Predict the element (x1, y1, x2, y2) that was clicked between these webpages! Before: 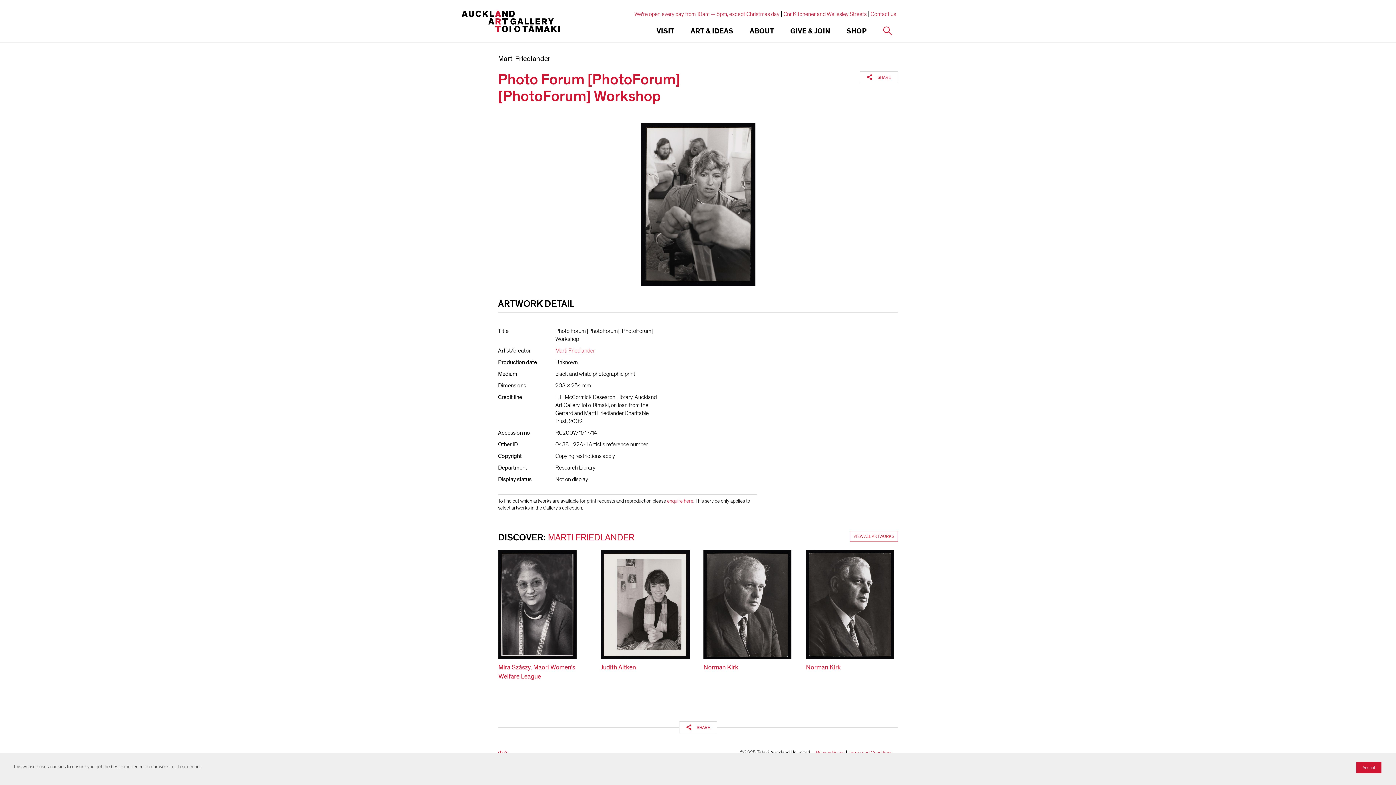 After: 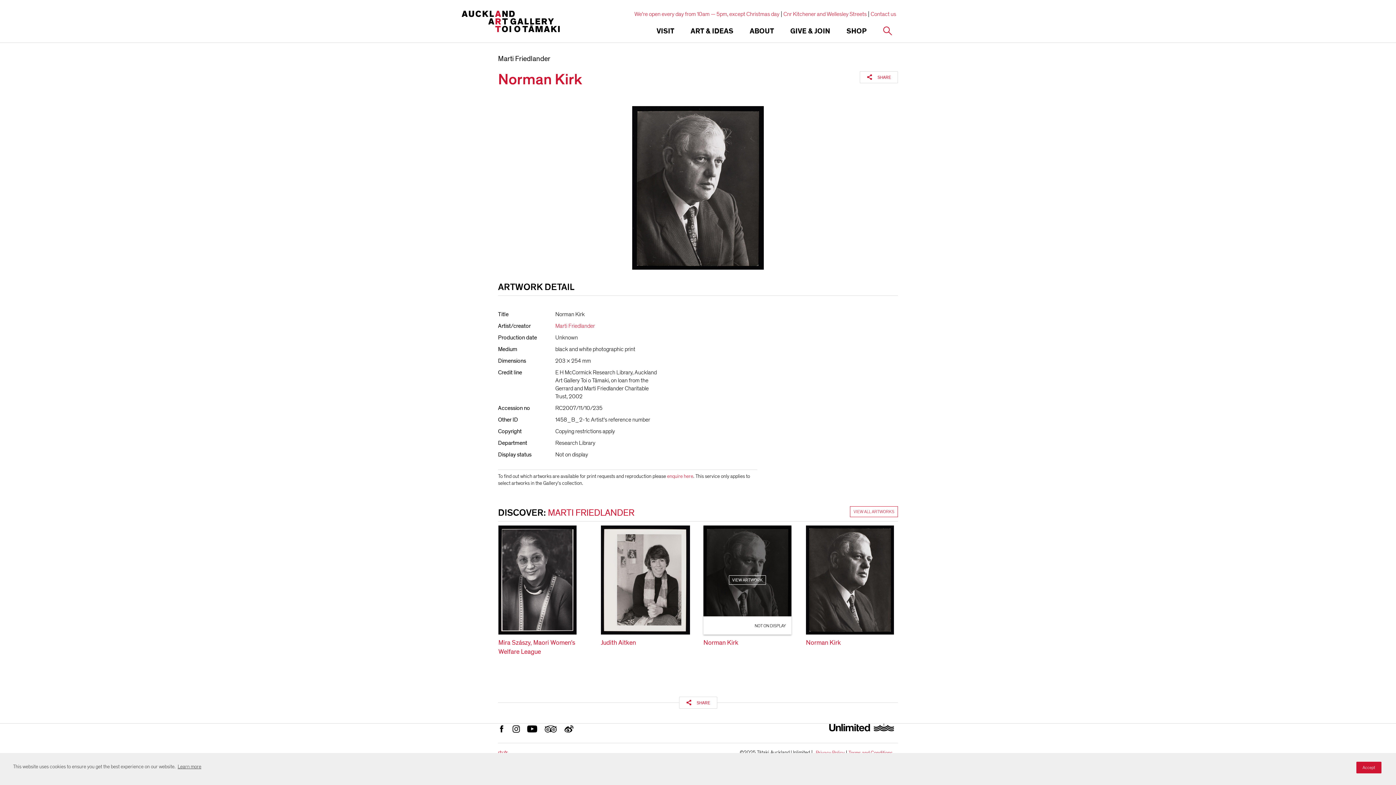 Action: bbox: (703, 550, 795, 659) label: VIEW ARTWORK

NOT ON DISPLAY